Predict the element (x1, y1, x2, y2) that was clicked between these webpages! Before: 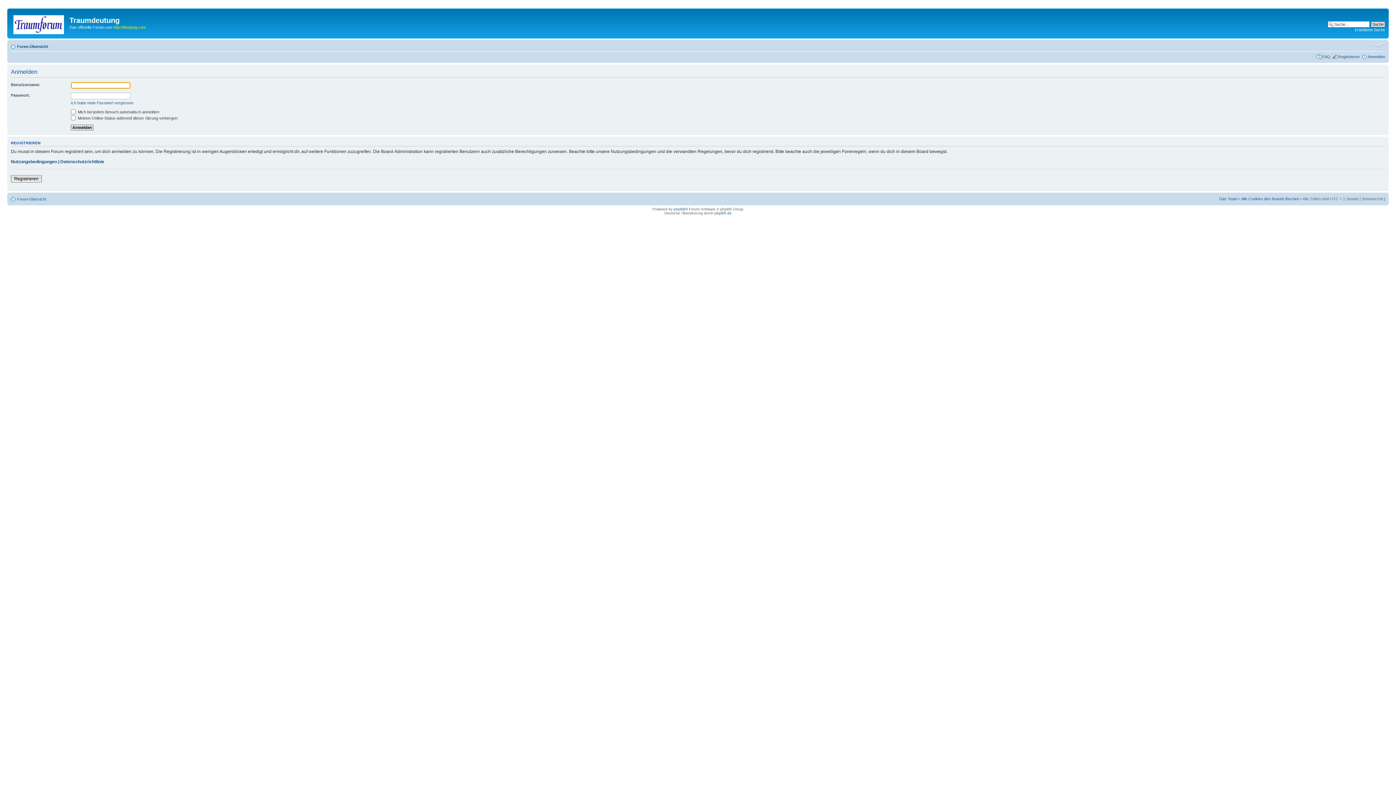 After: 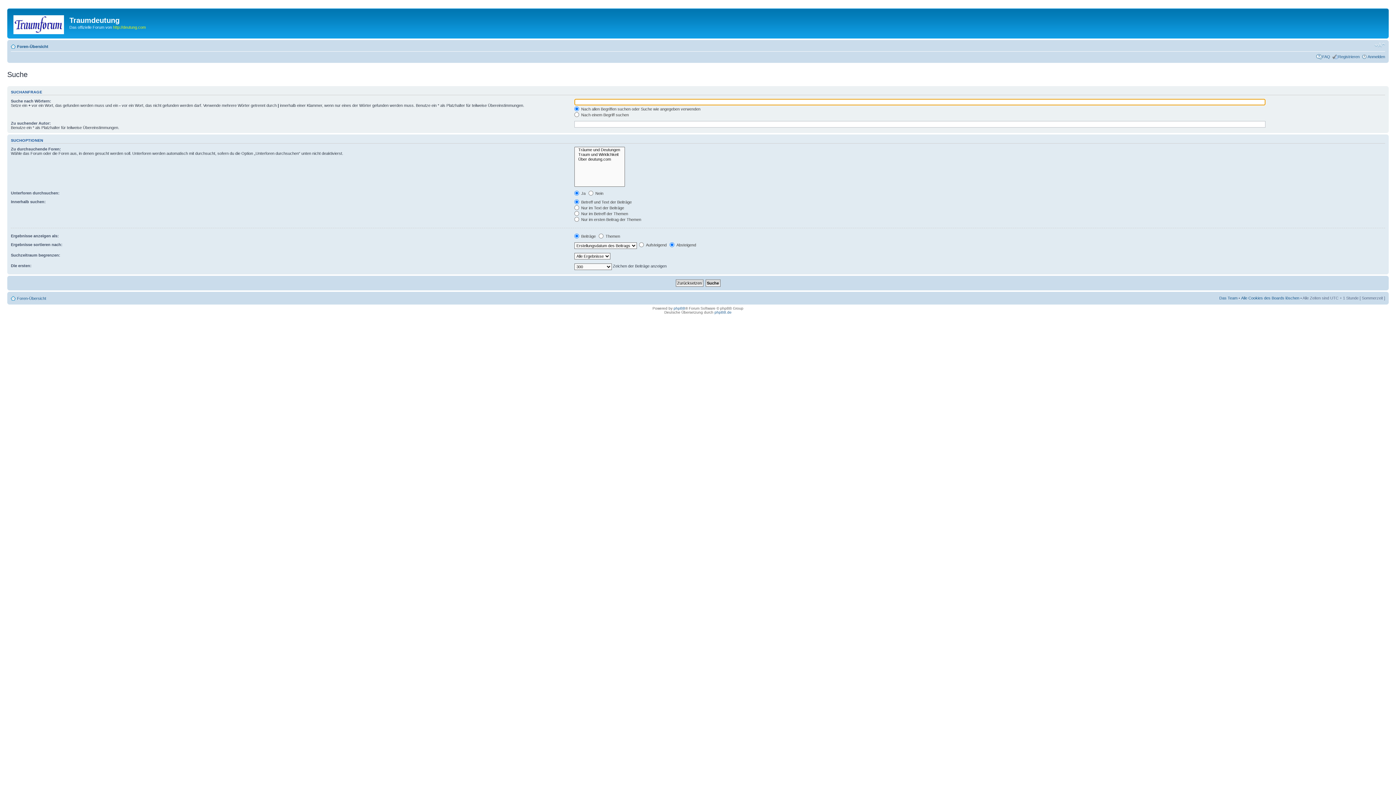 Action: bbox: (1355, 27, 1385, 32) label: Erweiterte Suche